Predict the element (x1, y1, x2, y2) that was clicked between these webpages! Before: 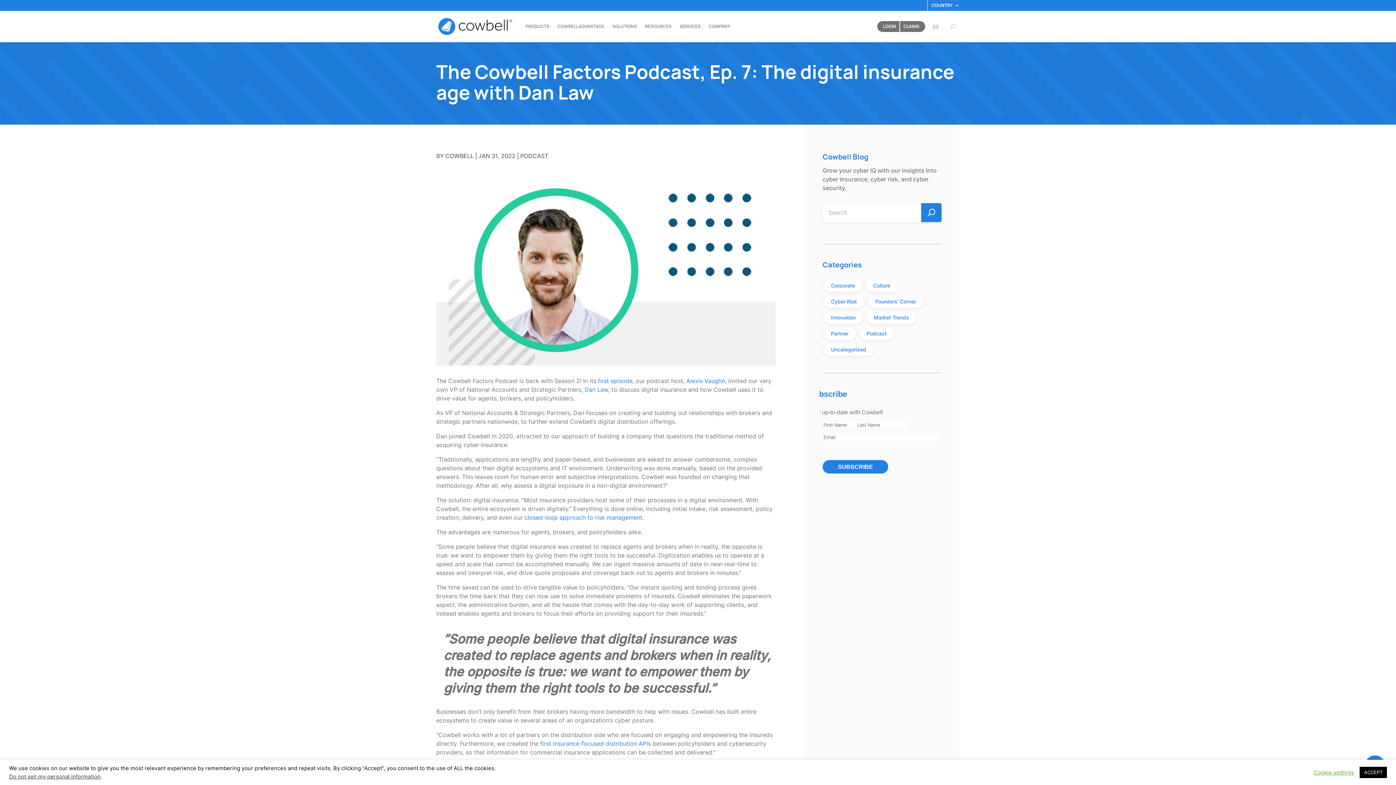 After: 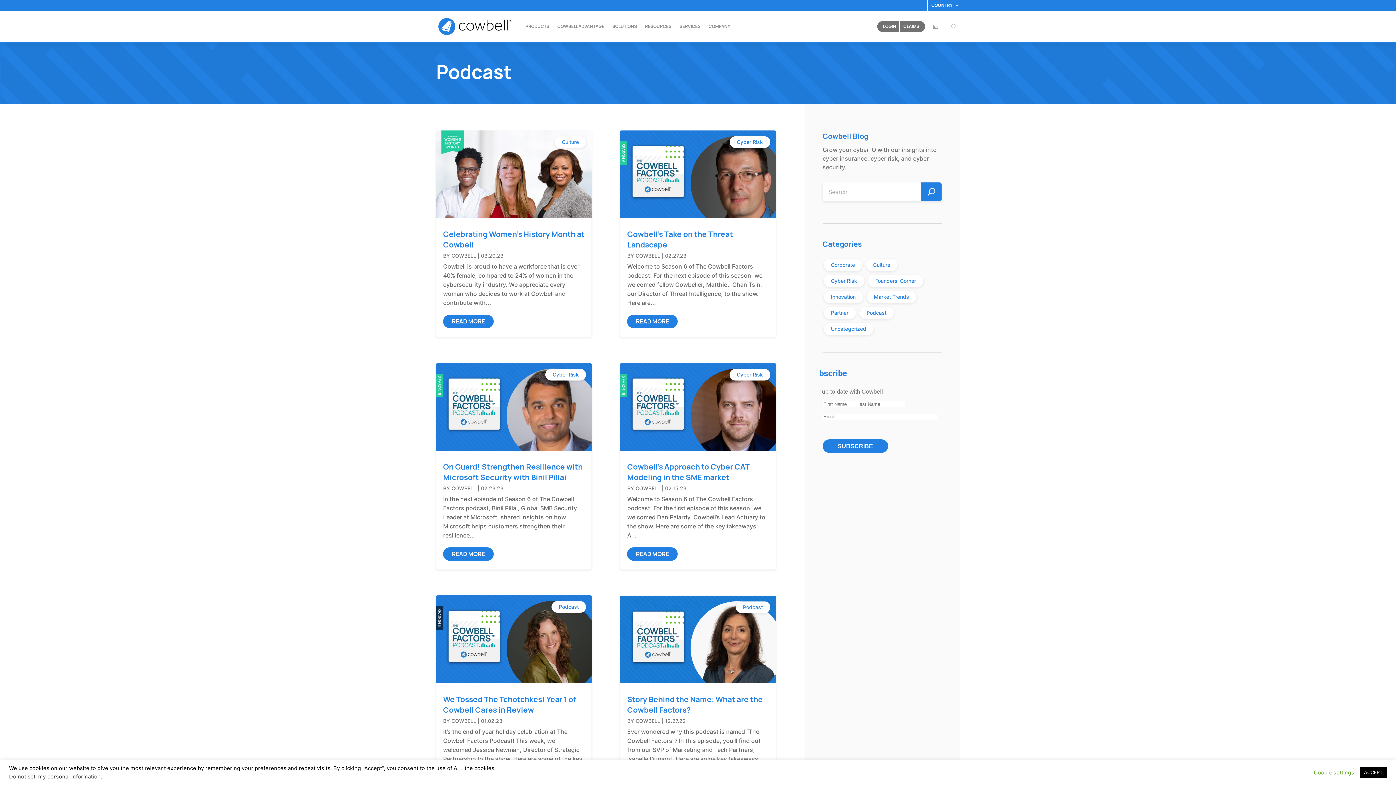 Action: bbox: (520, 152, 548, 159) label: PODCAST